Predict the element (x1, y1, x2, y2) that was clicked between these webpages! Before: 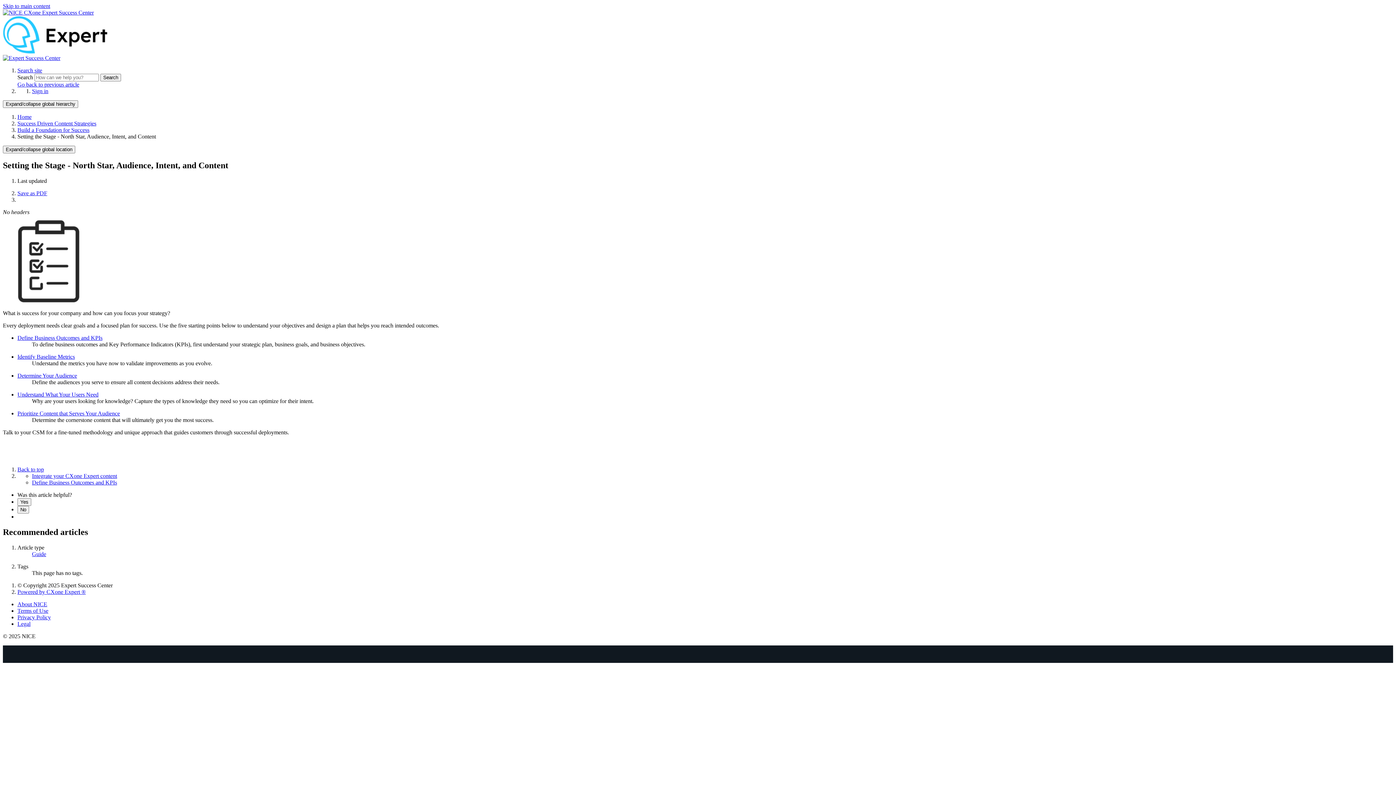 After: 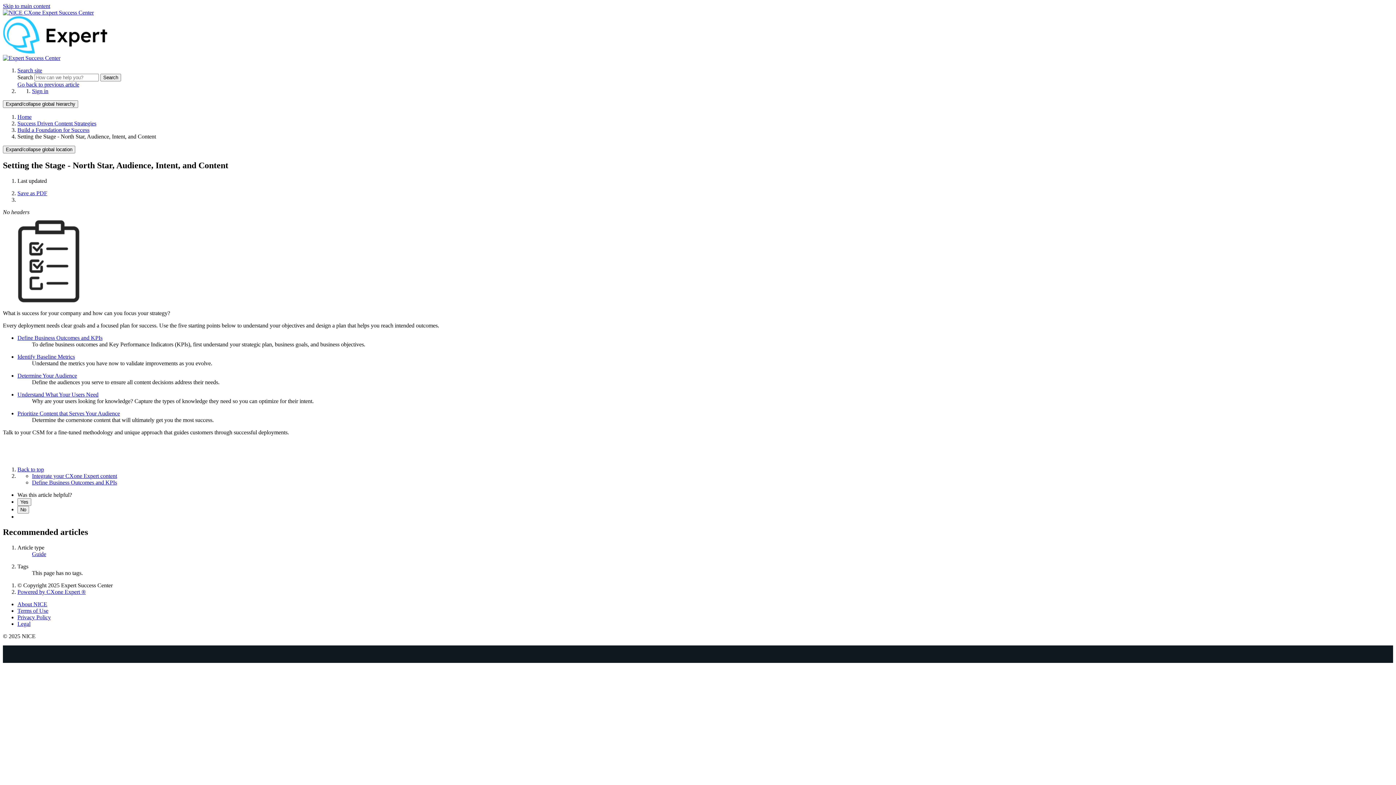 Action: bbox: (17, 601, 47, 607) label: About NICE